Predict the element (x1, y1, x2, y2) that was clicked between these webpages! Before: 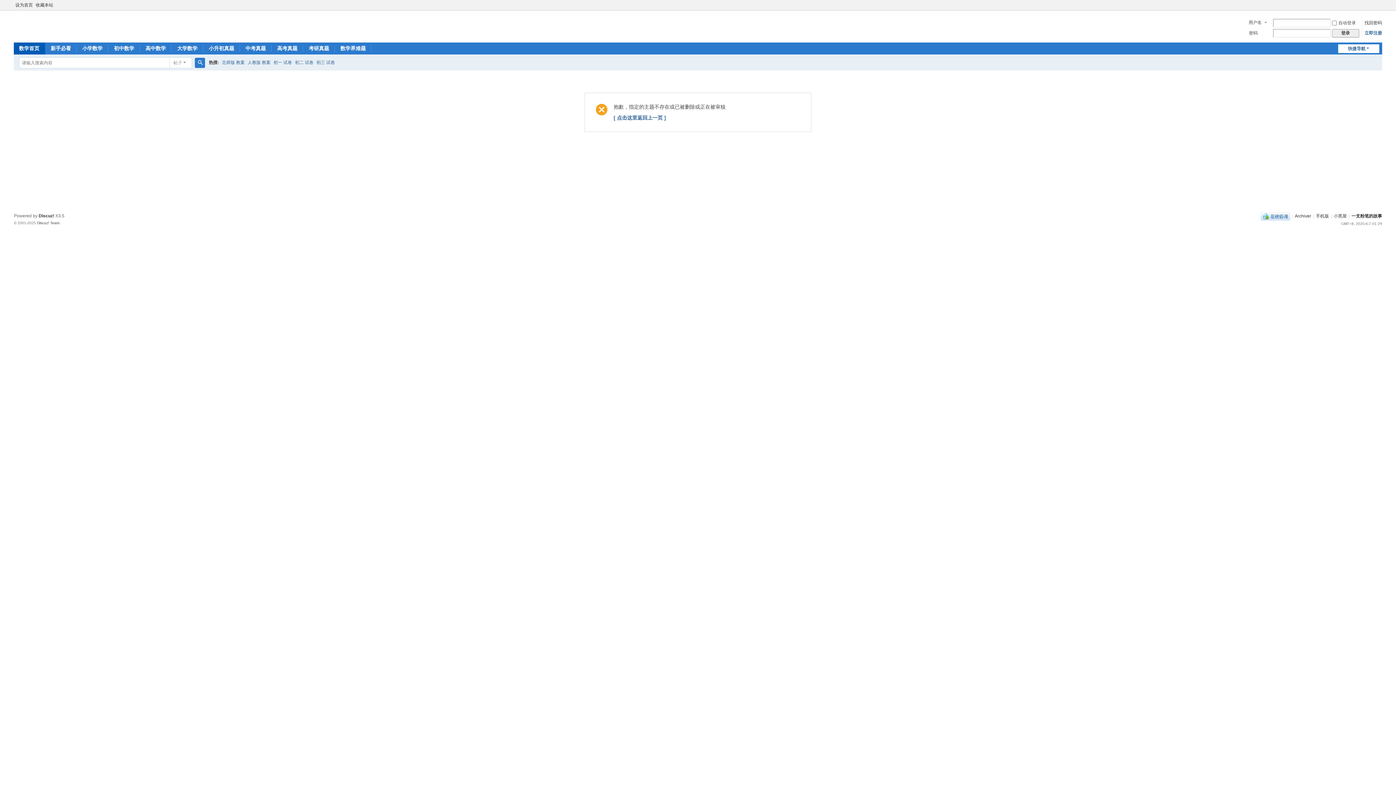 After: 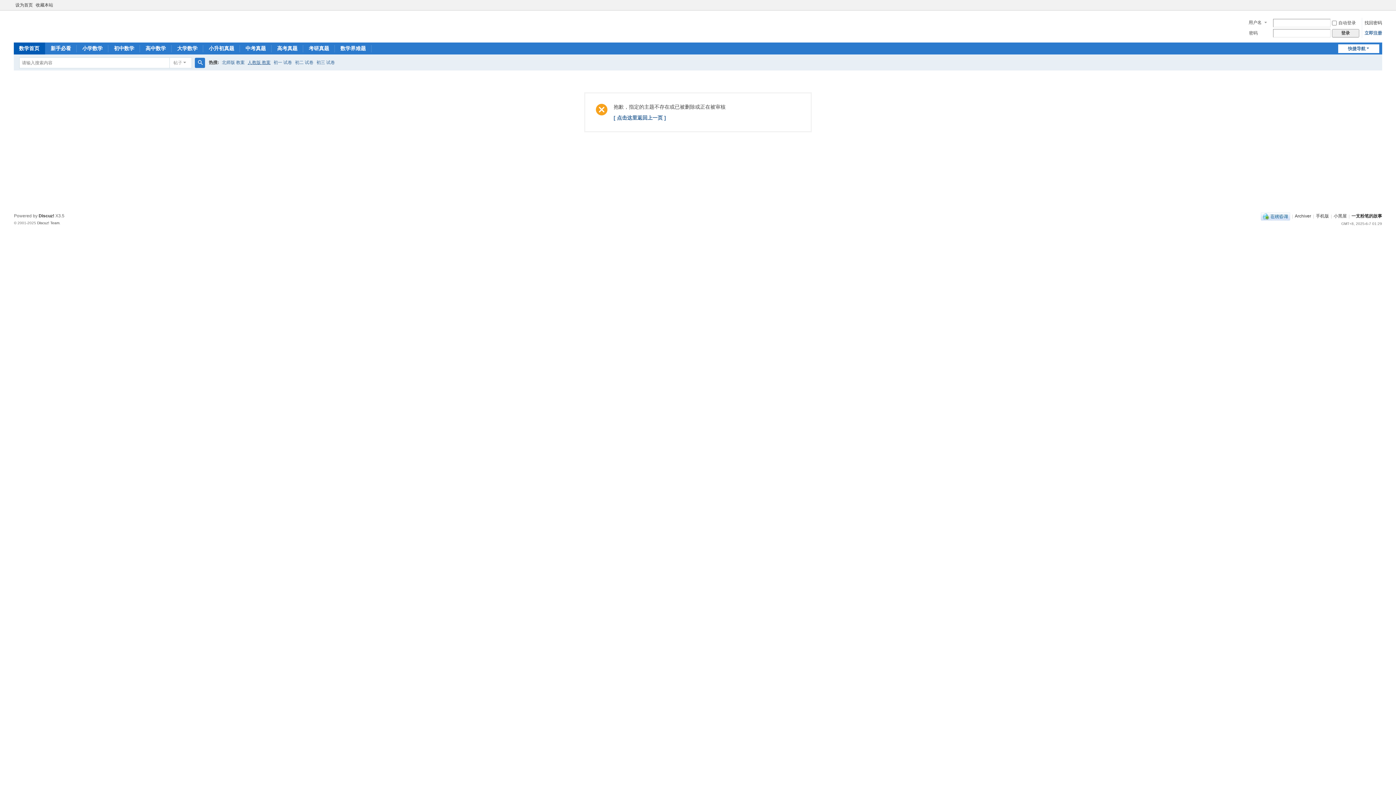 Action: bbox: (247, 54, 270, 70) label: 人教版 教案